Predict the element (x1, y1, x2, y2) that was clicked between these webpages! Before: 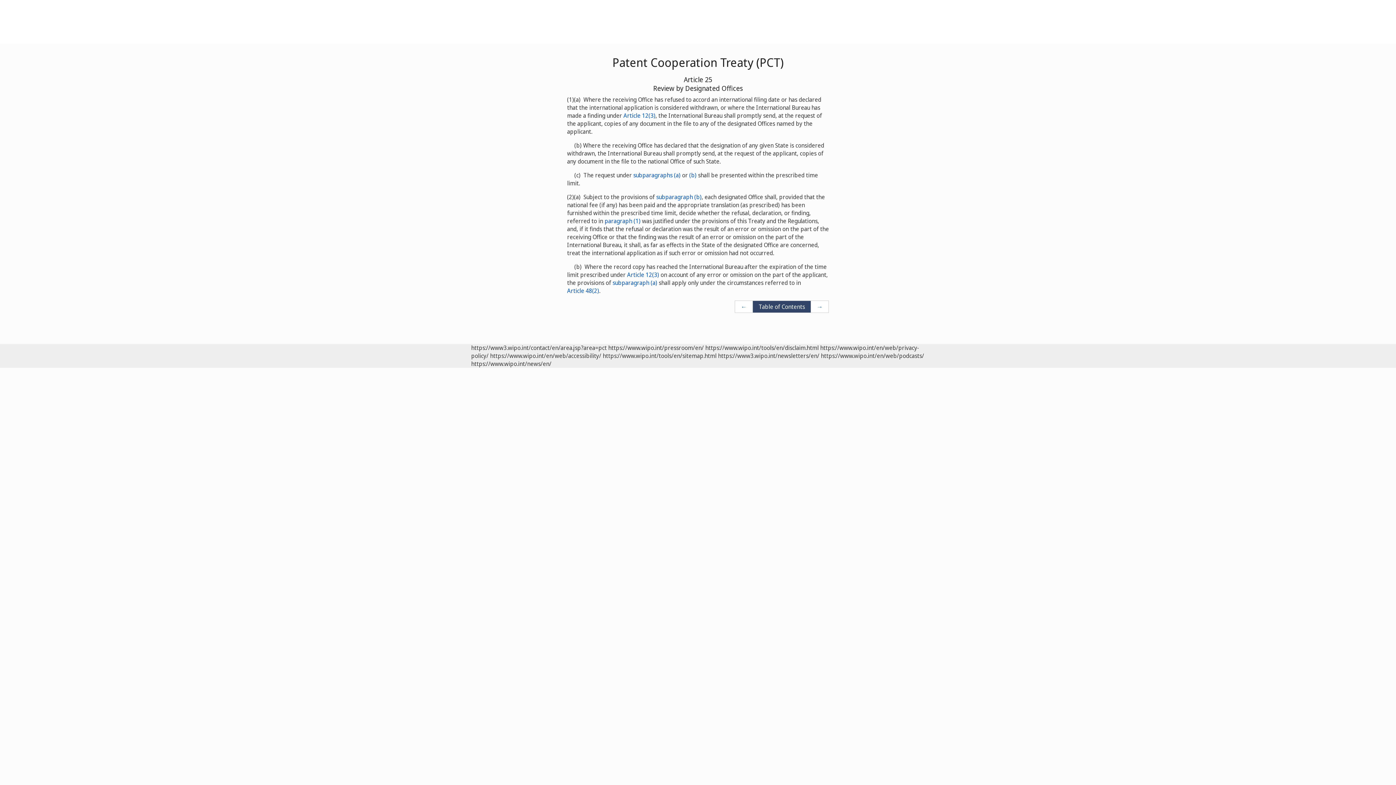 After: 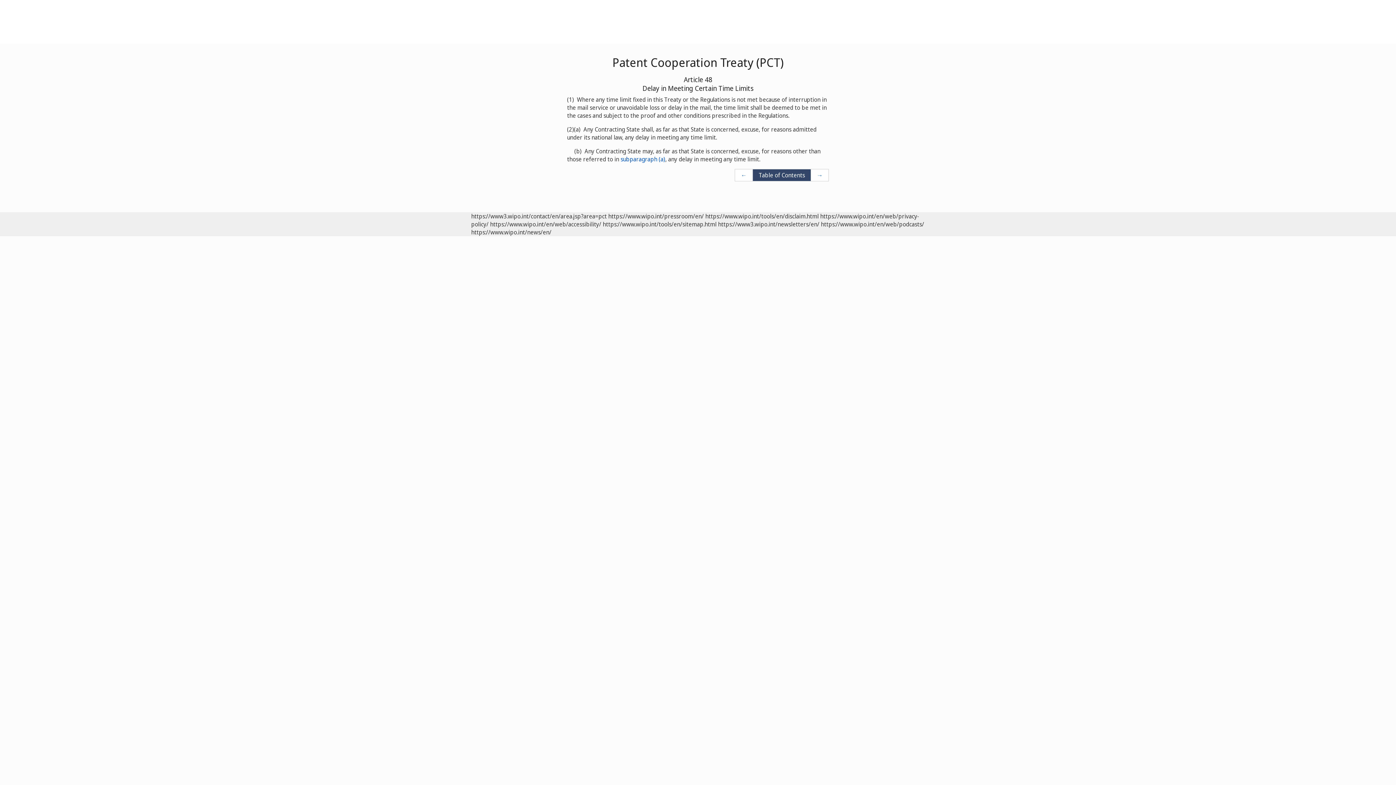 Action: bbox: (567, 286, 599, 294) label: Article 48(2)